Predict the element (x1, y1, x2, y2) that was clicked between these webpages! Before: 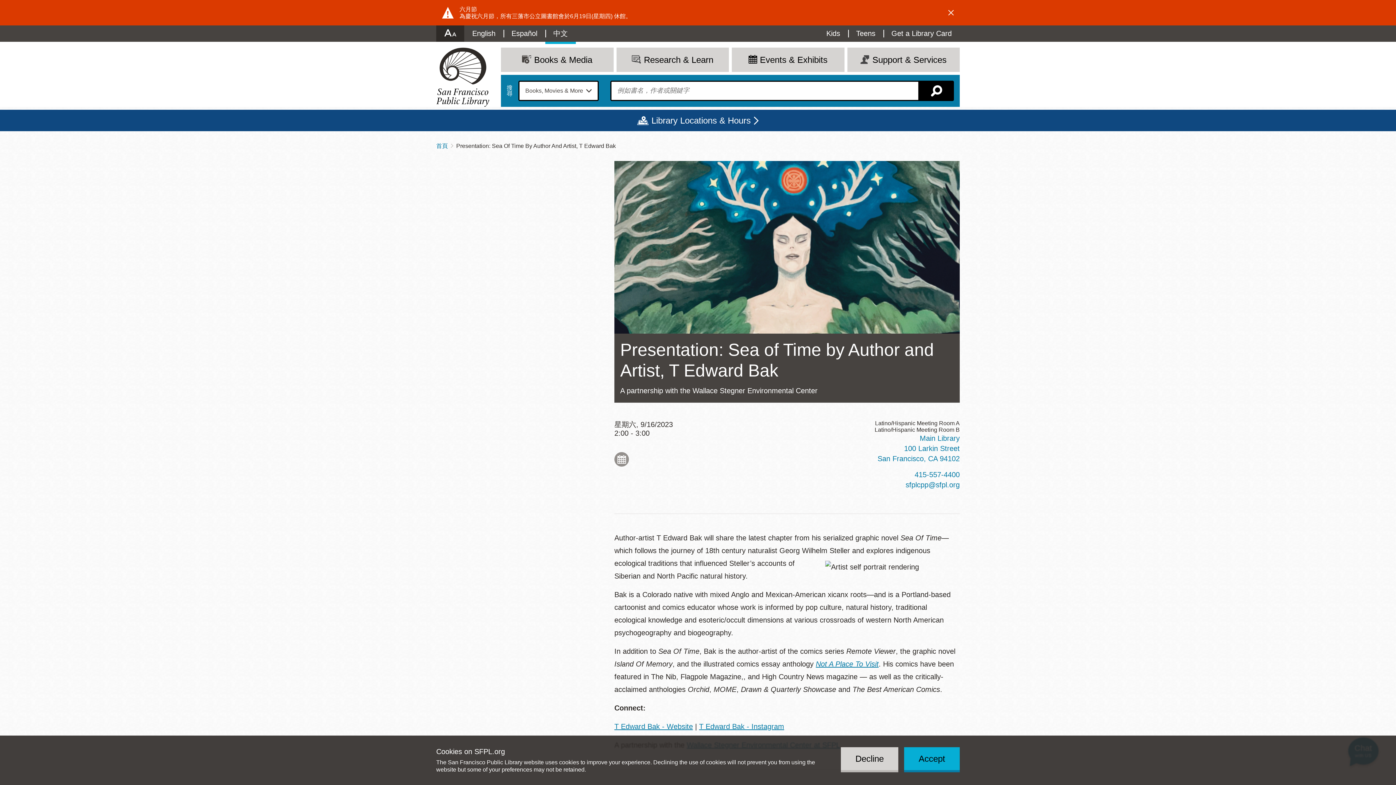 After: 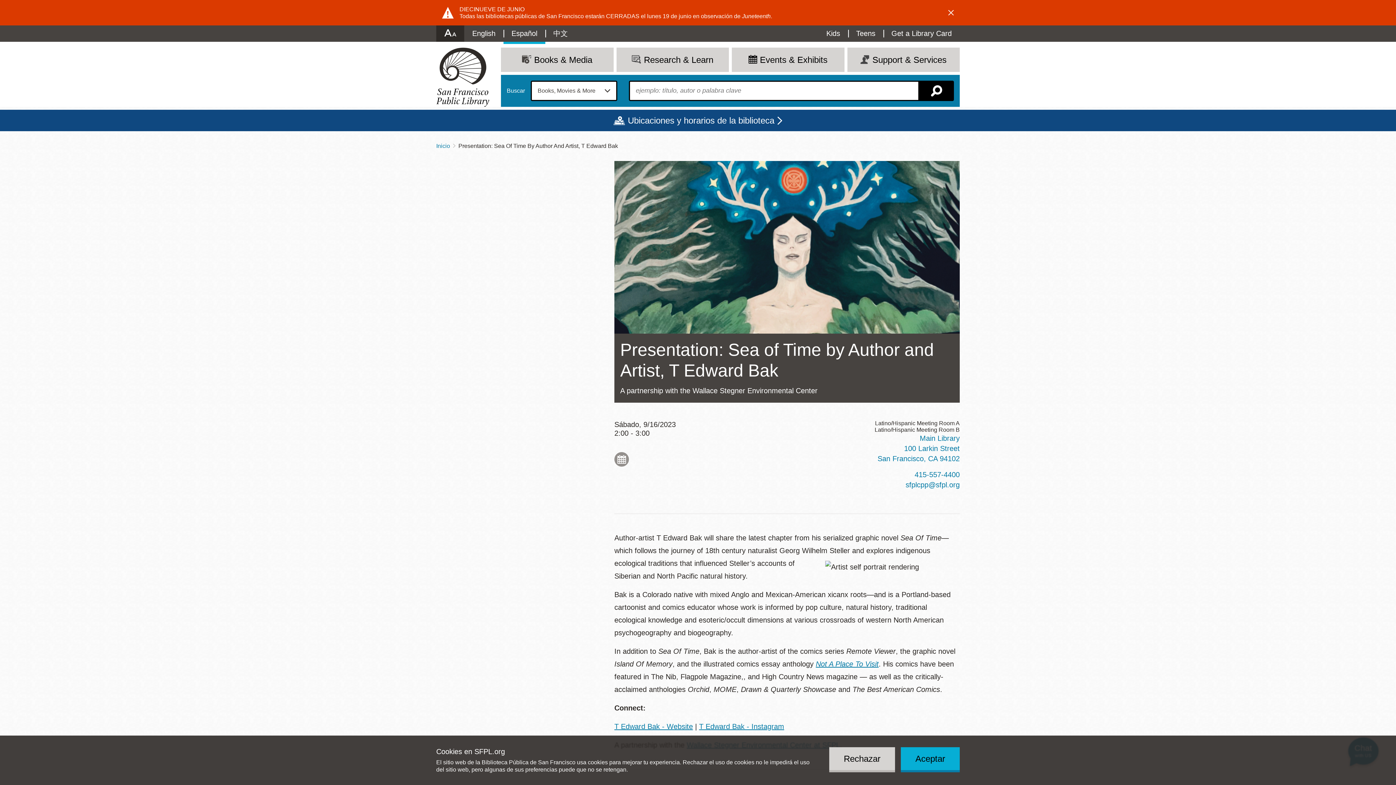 Action: bbox: (503, 25, 545, 41) label: Español